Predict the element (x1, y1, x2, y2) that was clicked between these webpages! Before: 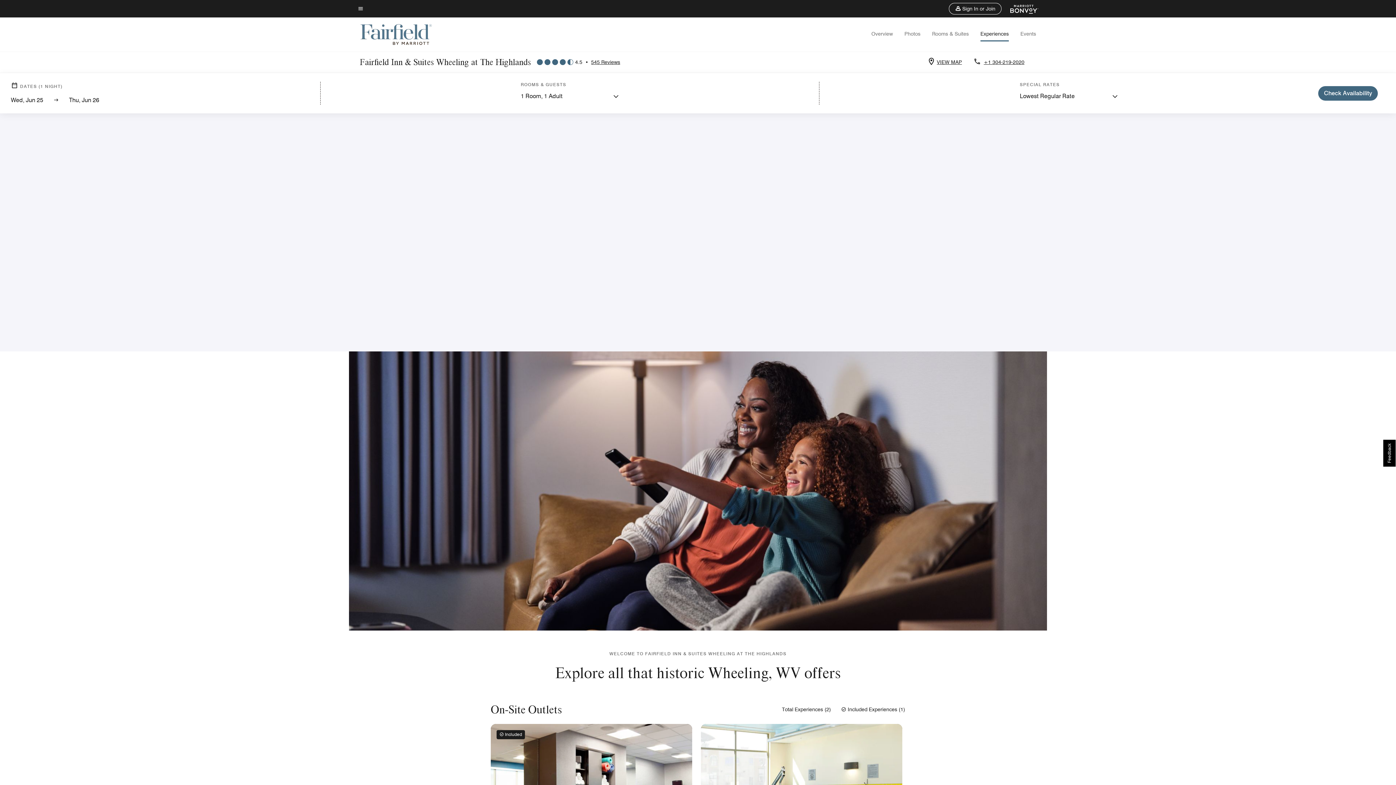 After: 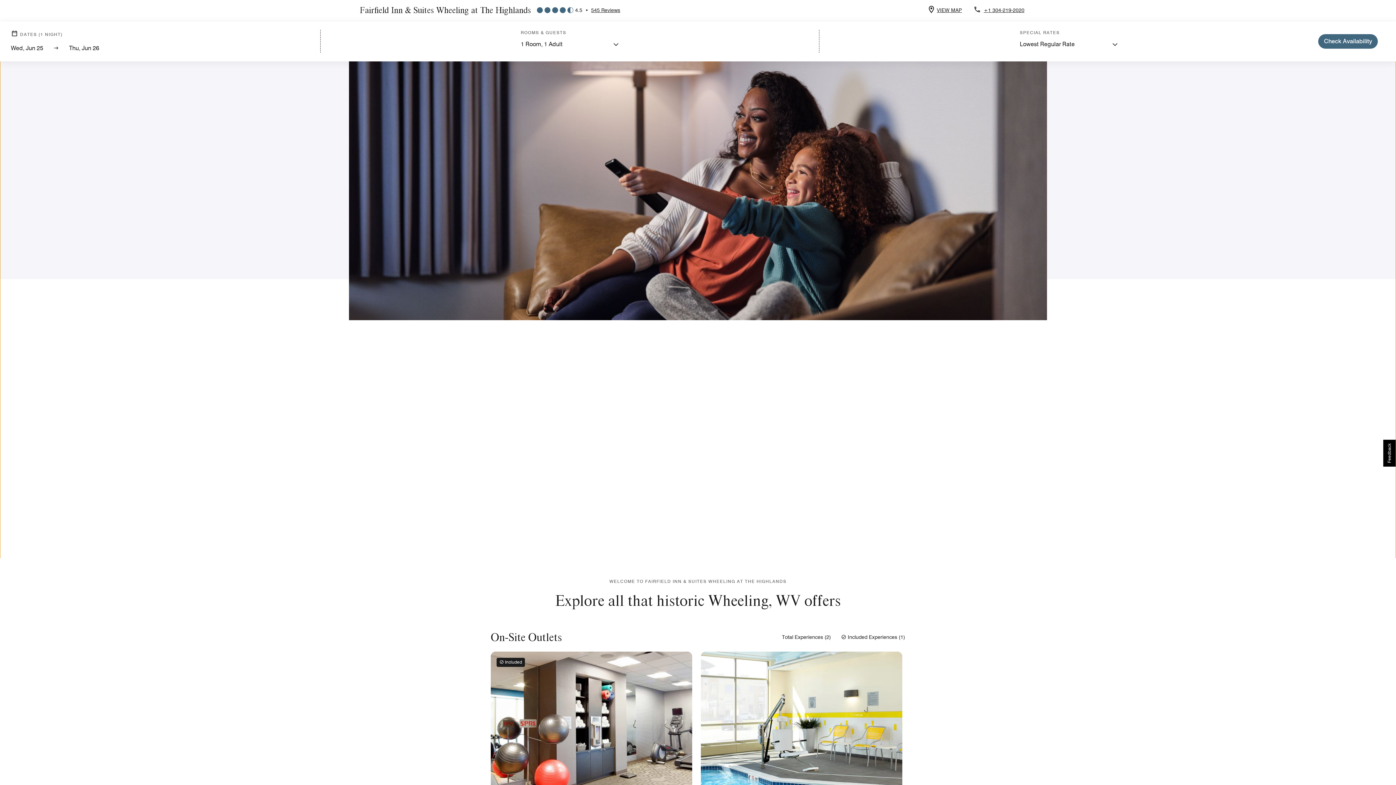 Action: bbox: (357, 4, 358, 4) label: Skip to main content